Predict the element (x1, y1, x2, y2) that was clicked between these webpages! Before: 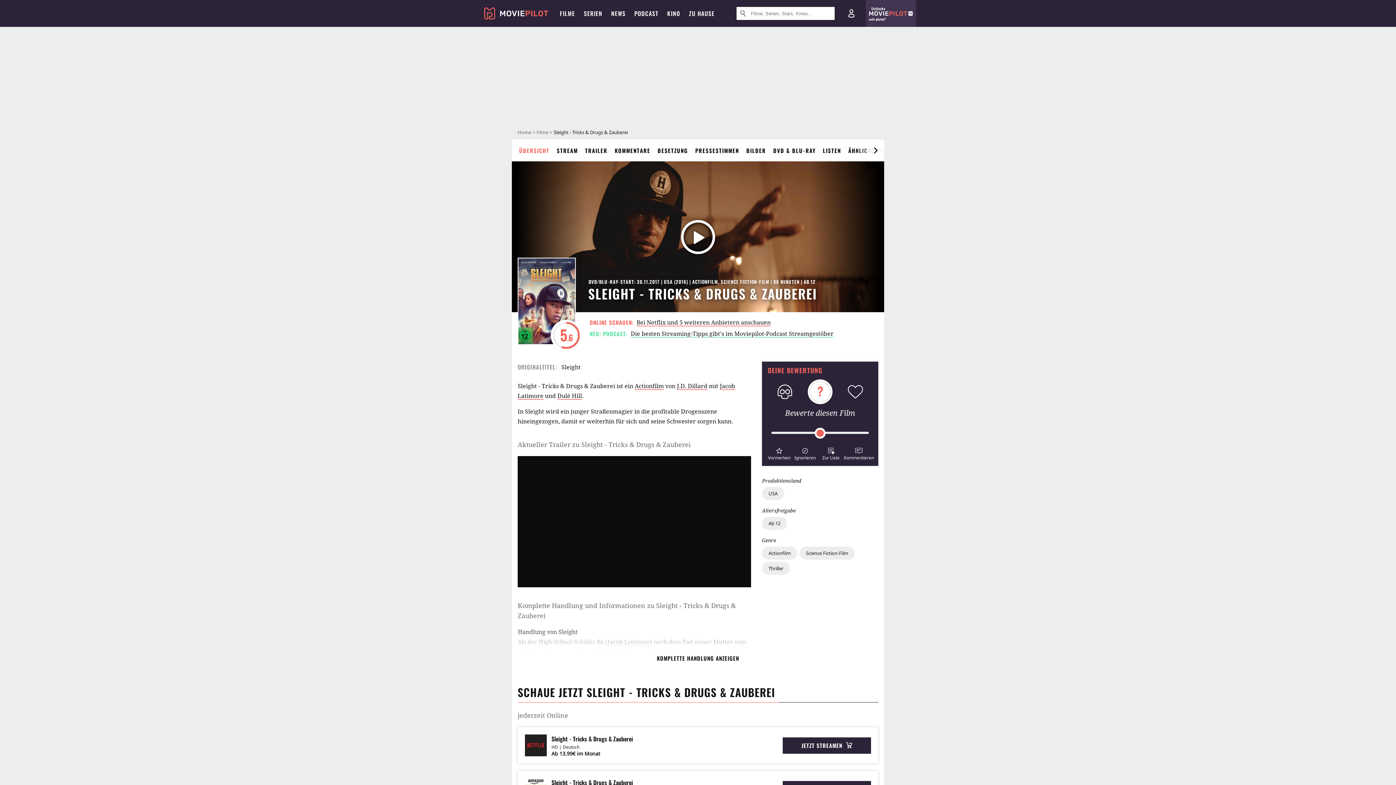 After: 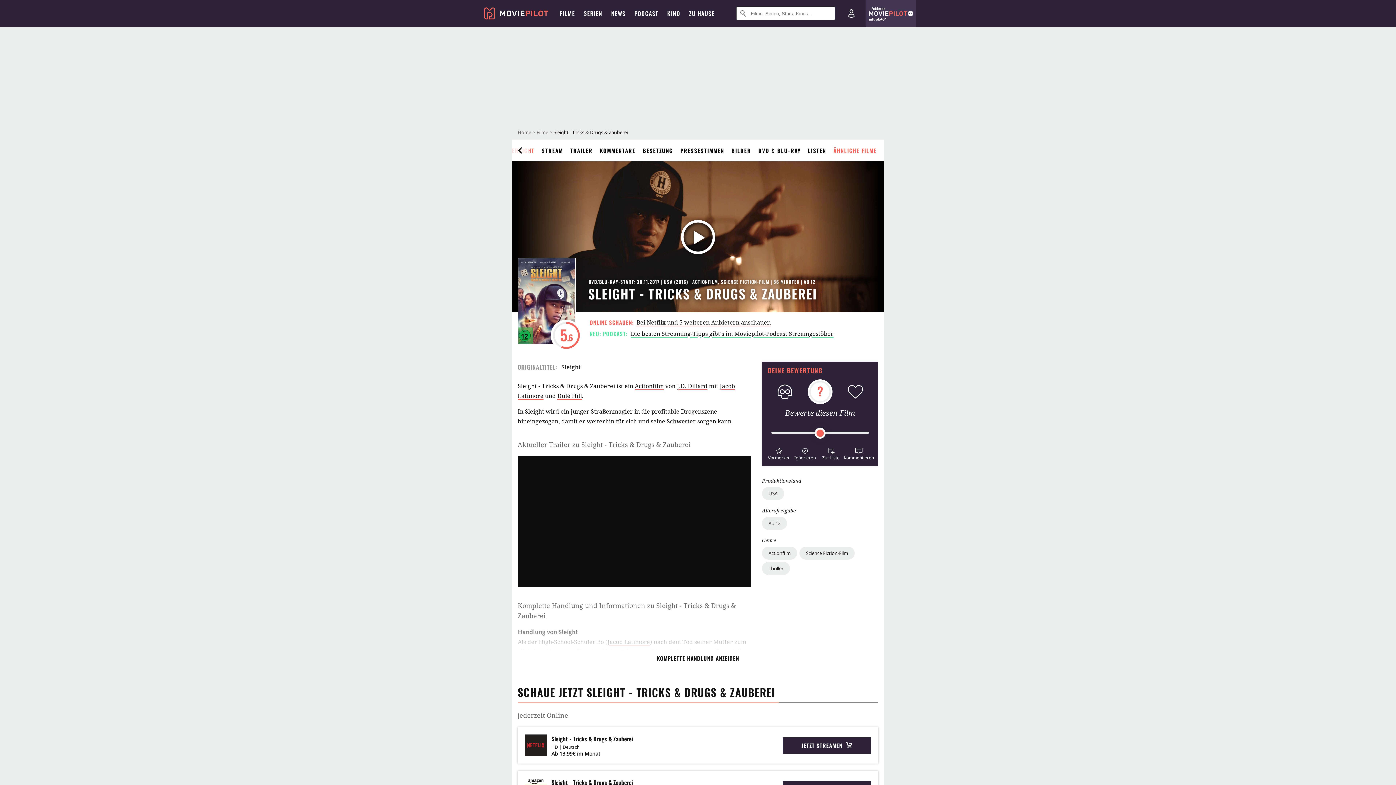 Action: bbox: (866, 141, 884, 159) label: im Slider vor